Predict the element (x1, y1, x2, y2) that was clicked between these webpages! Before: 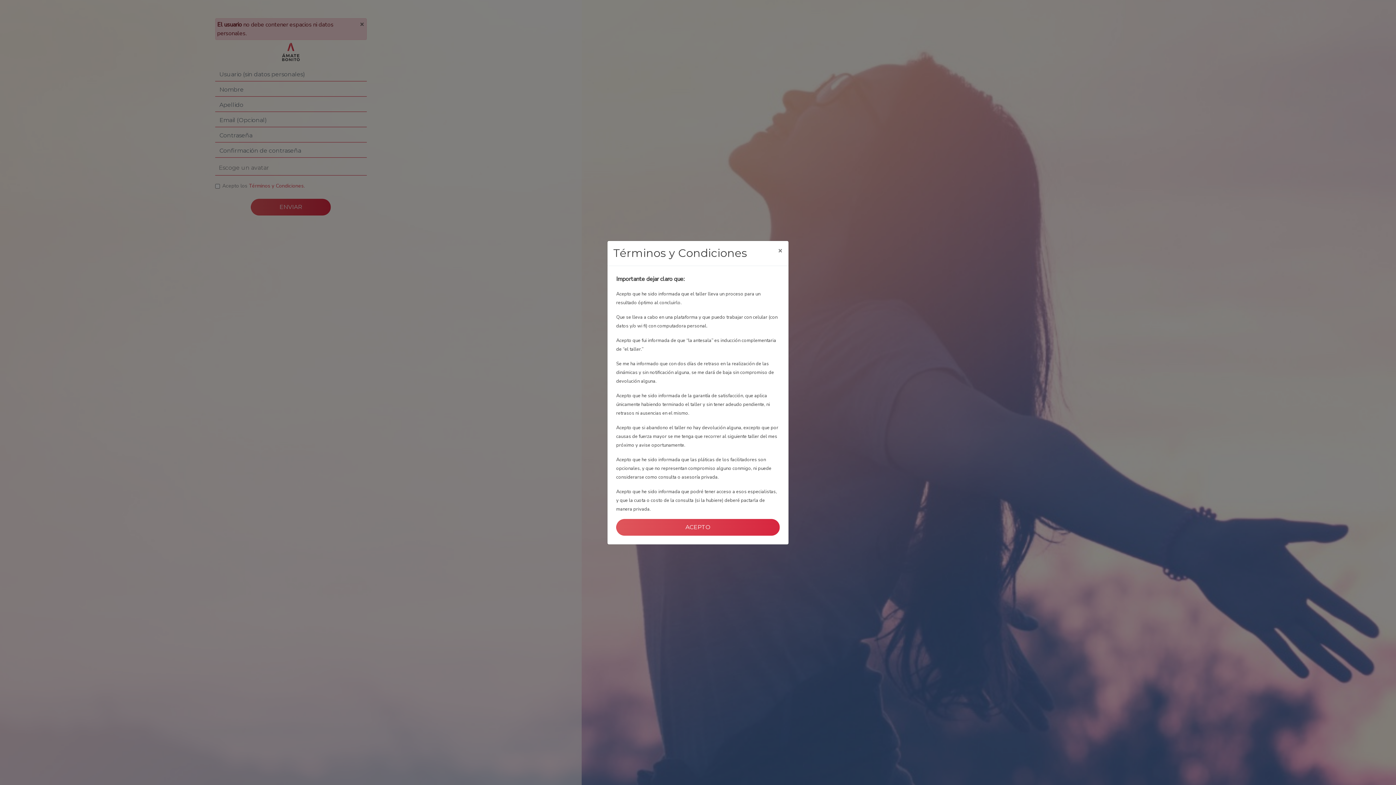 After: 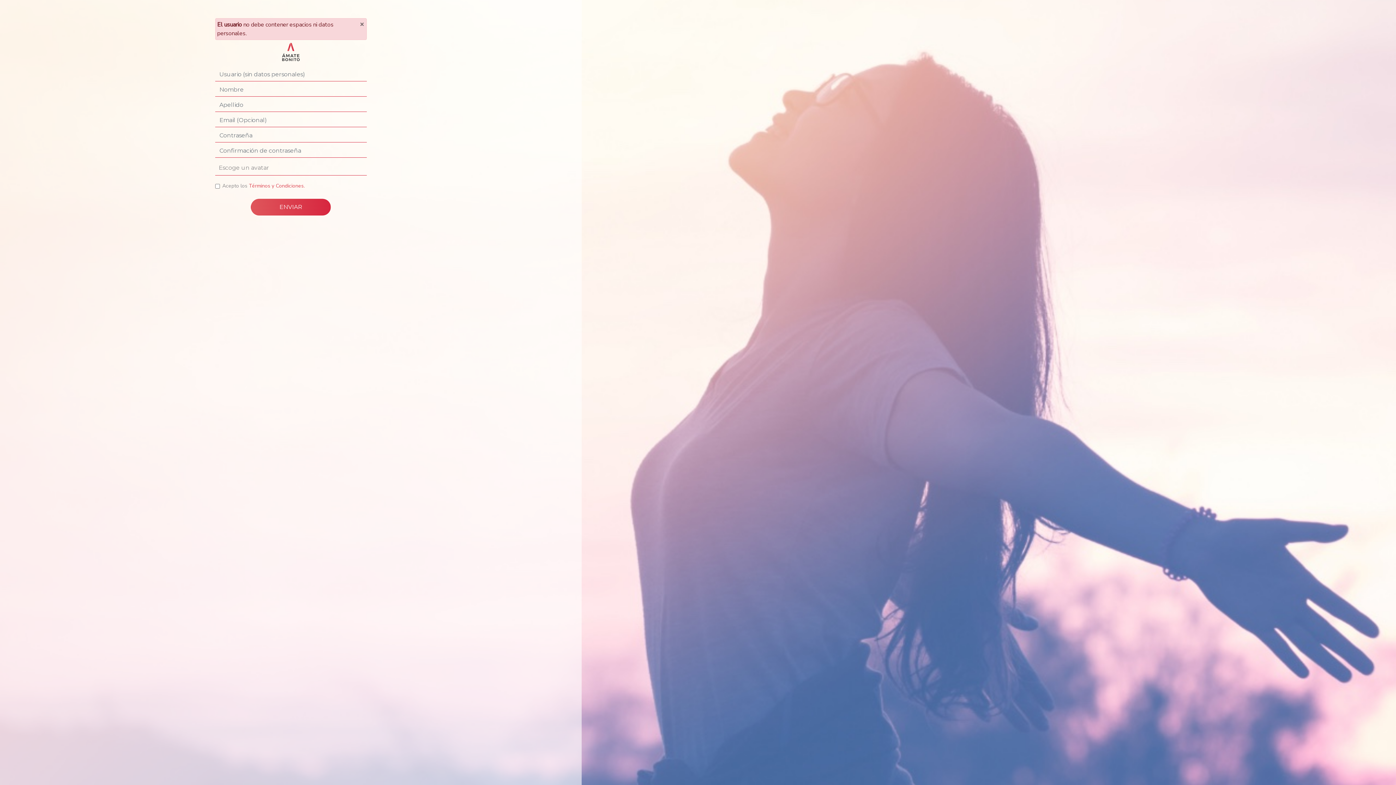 Action: bbox: (616, 519, 780, 535) label: Close